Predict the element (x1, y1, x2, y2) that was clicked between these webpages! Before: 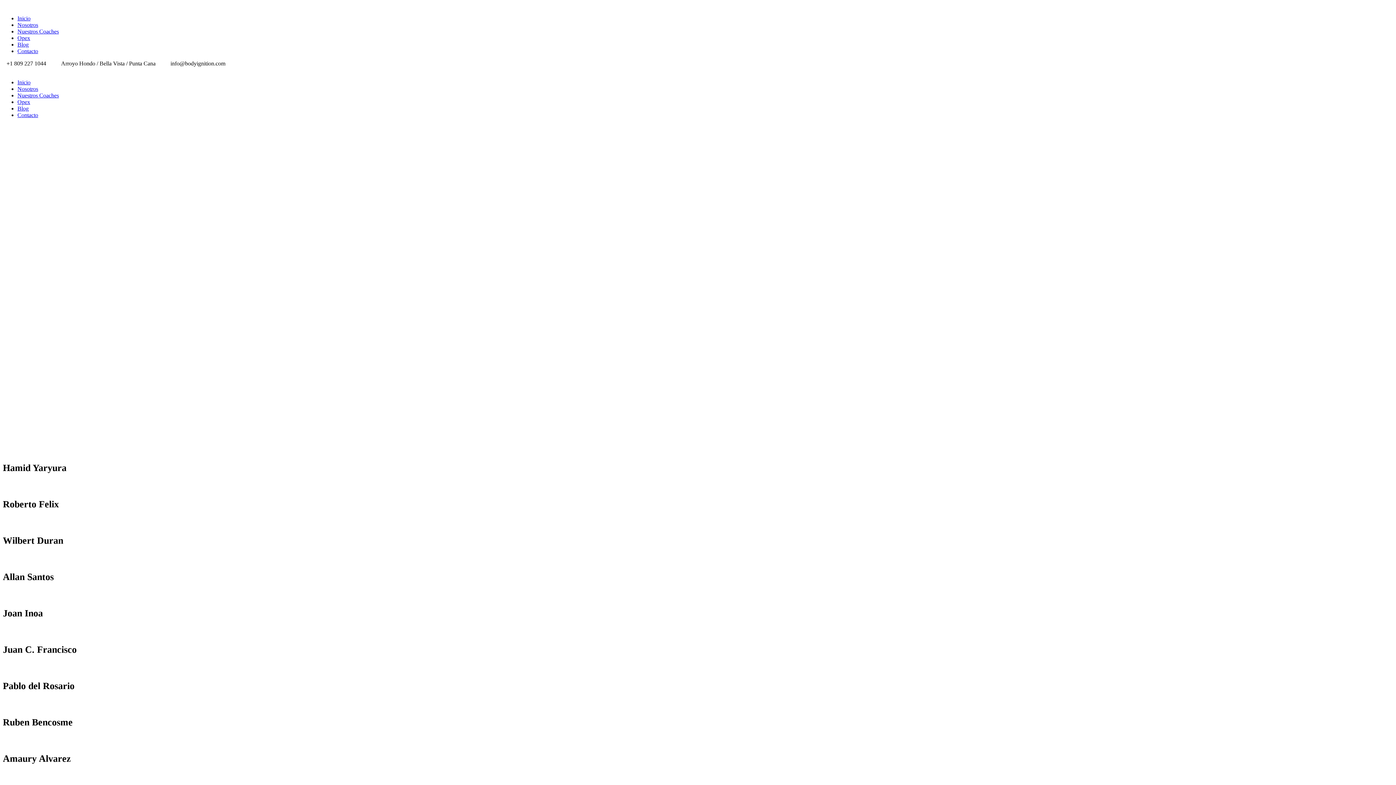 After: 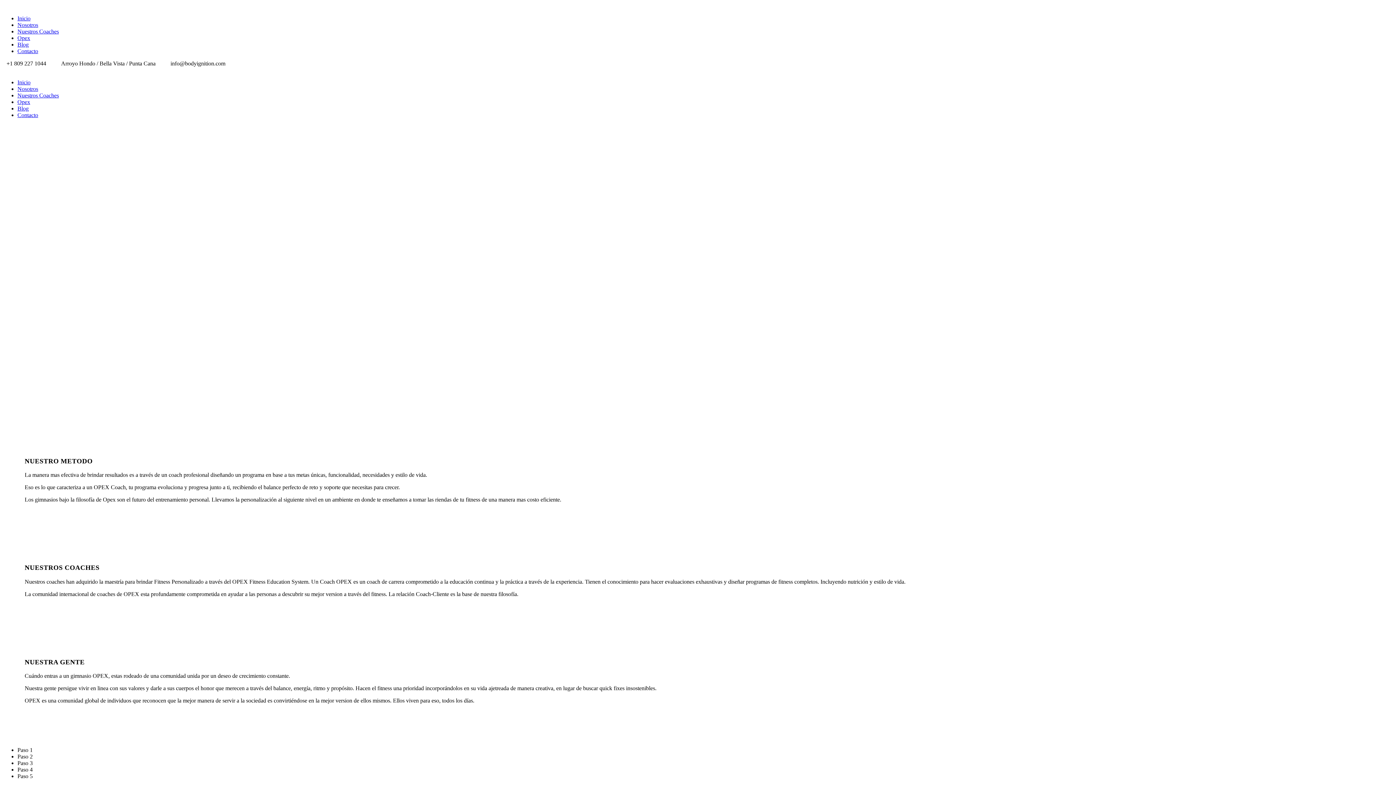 Action: bbox: (17, 34, 30, 41) label: Opex